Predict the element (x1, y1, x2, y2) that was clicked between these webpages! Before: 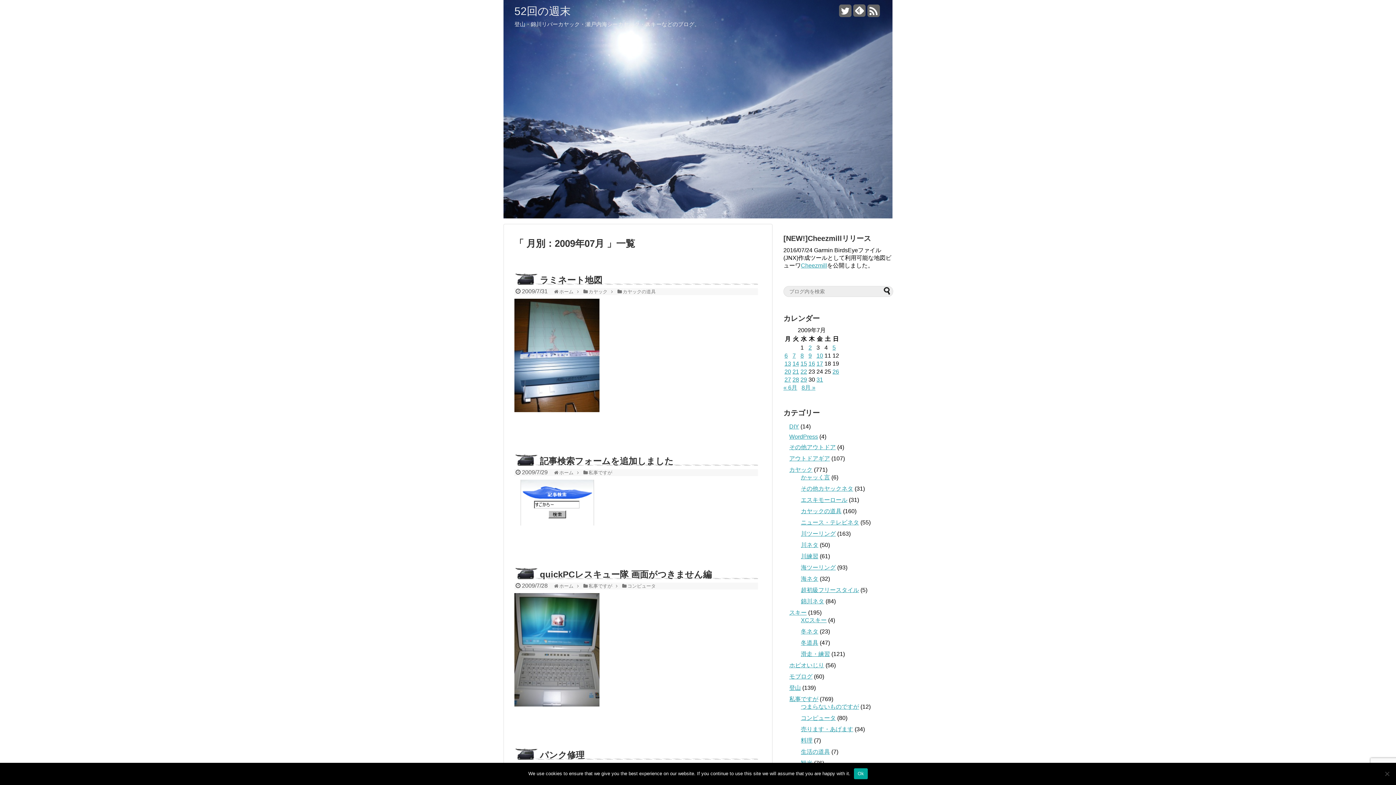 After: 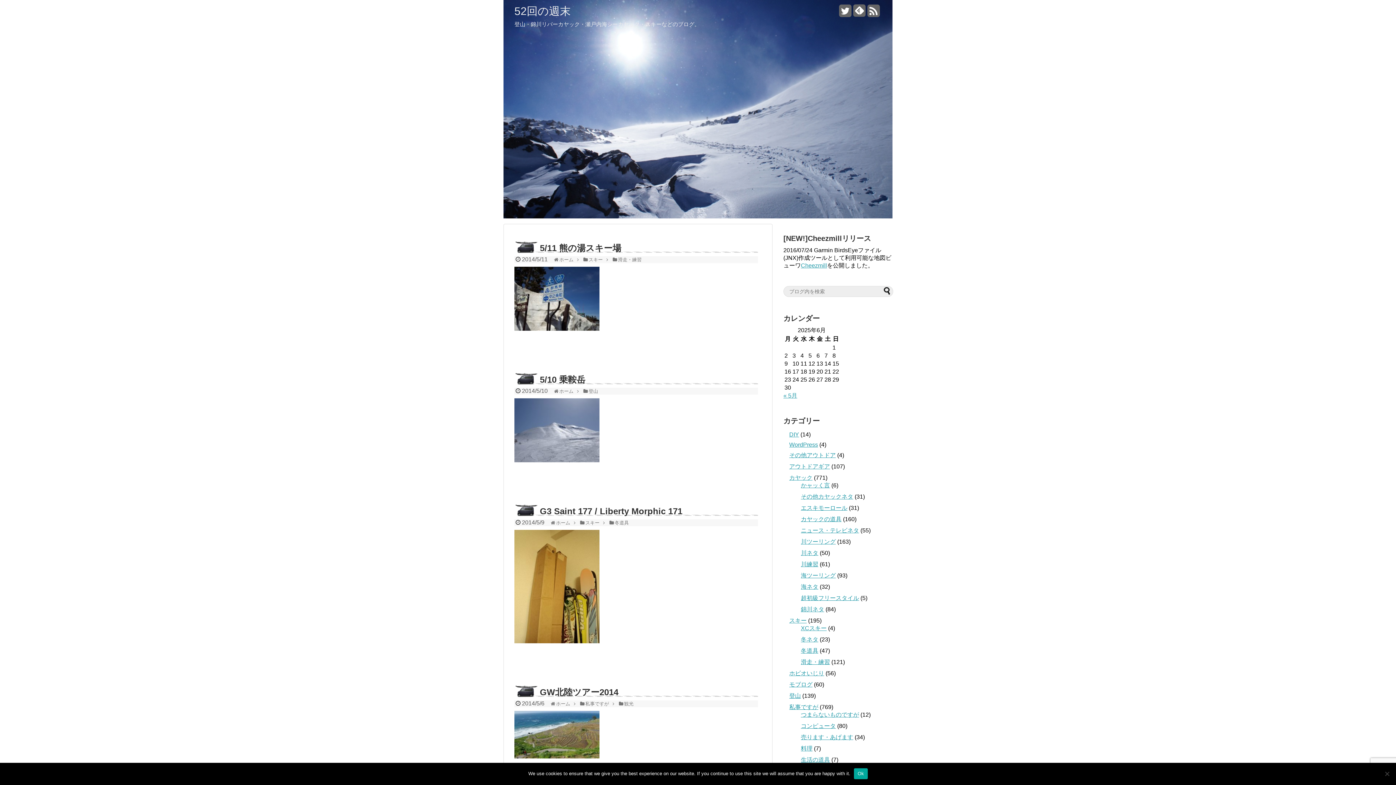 Action: bbox: (514, 5, 707, 16) label: 52回の週末